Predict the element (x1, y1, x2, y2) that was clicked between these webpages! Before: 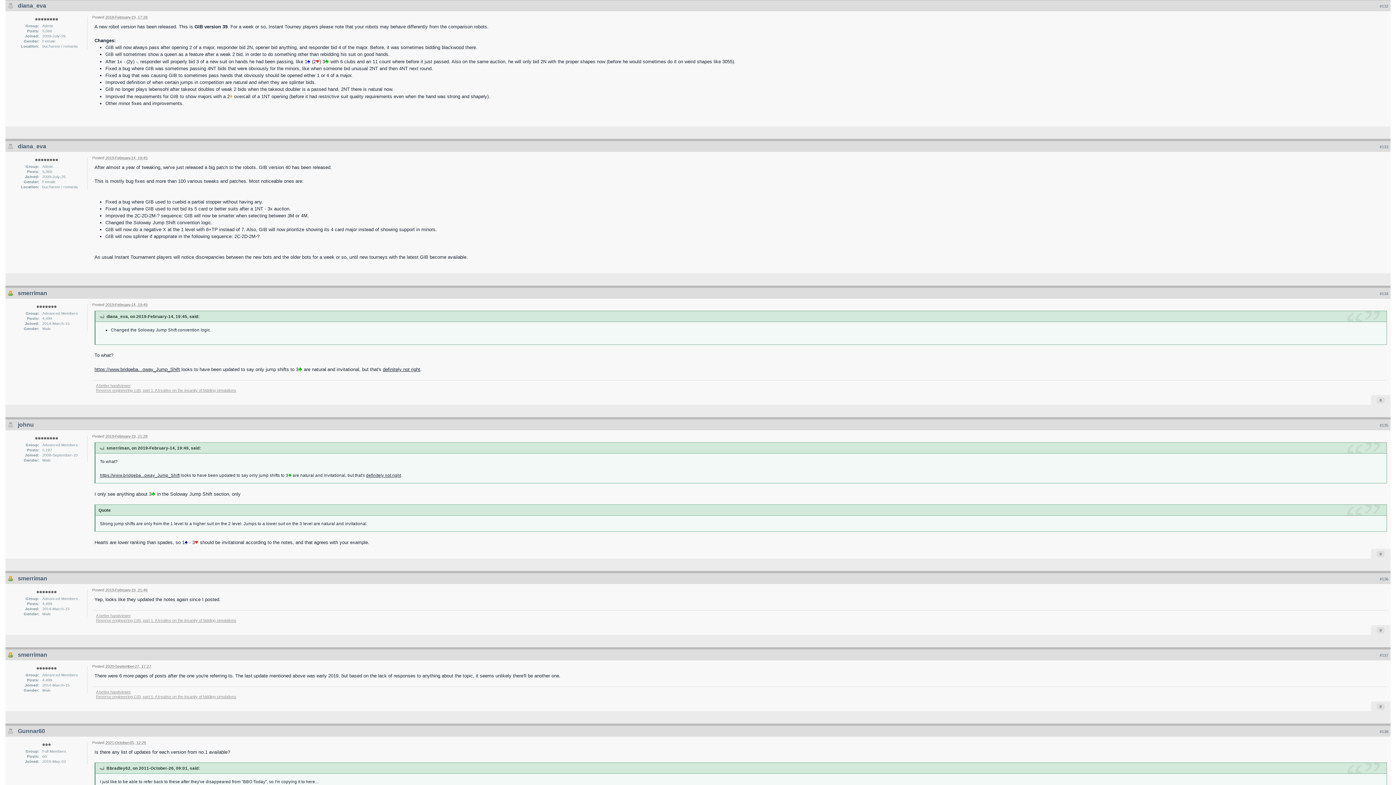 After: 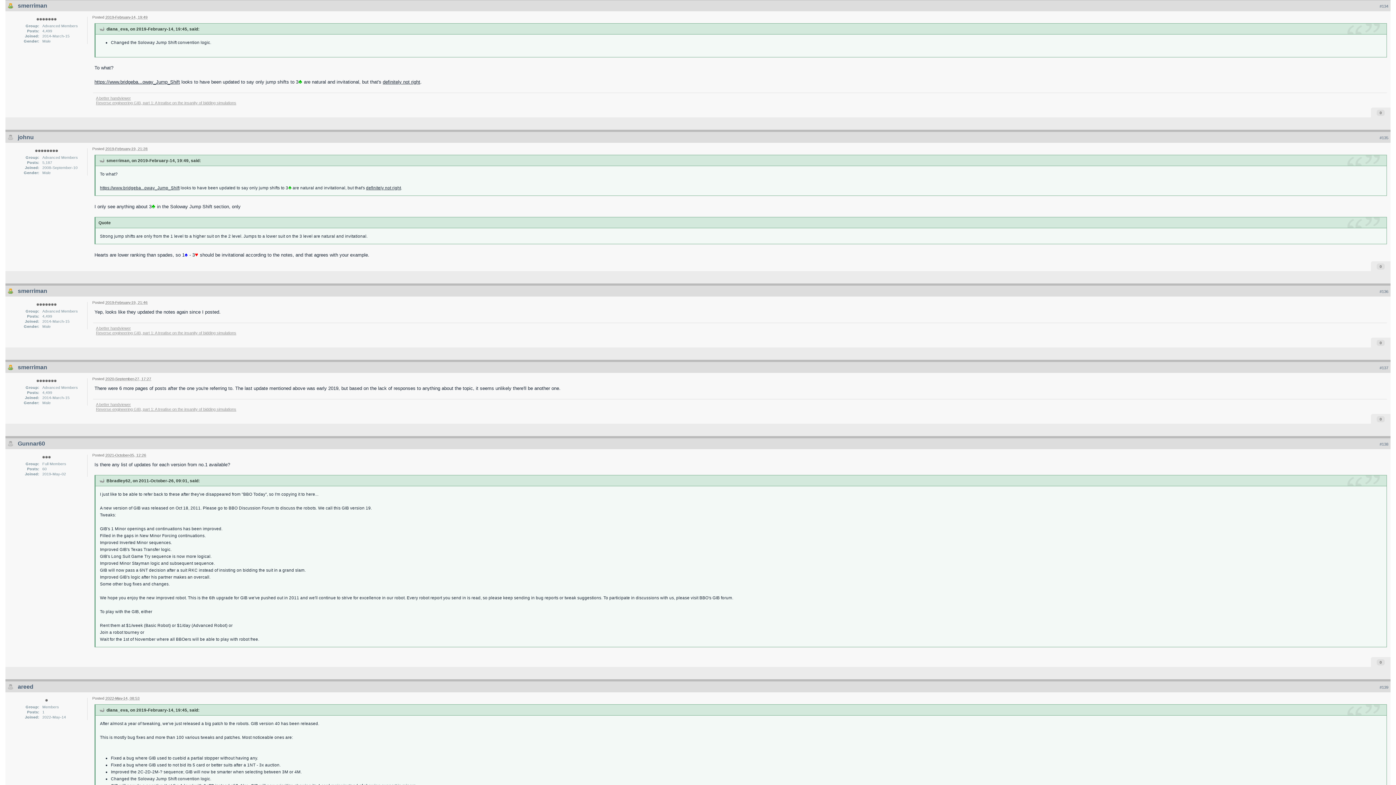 Action: bbox: (98, 445, 104, 450)